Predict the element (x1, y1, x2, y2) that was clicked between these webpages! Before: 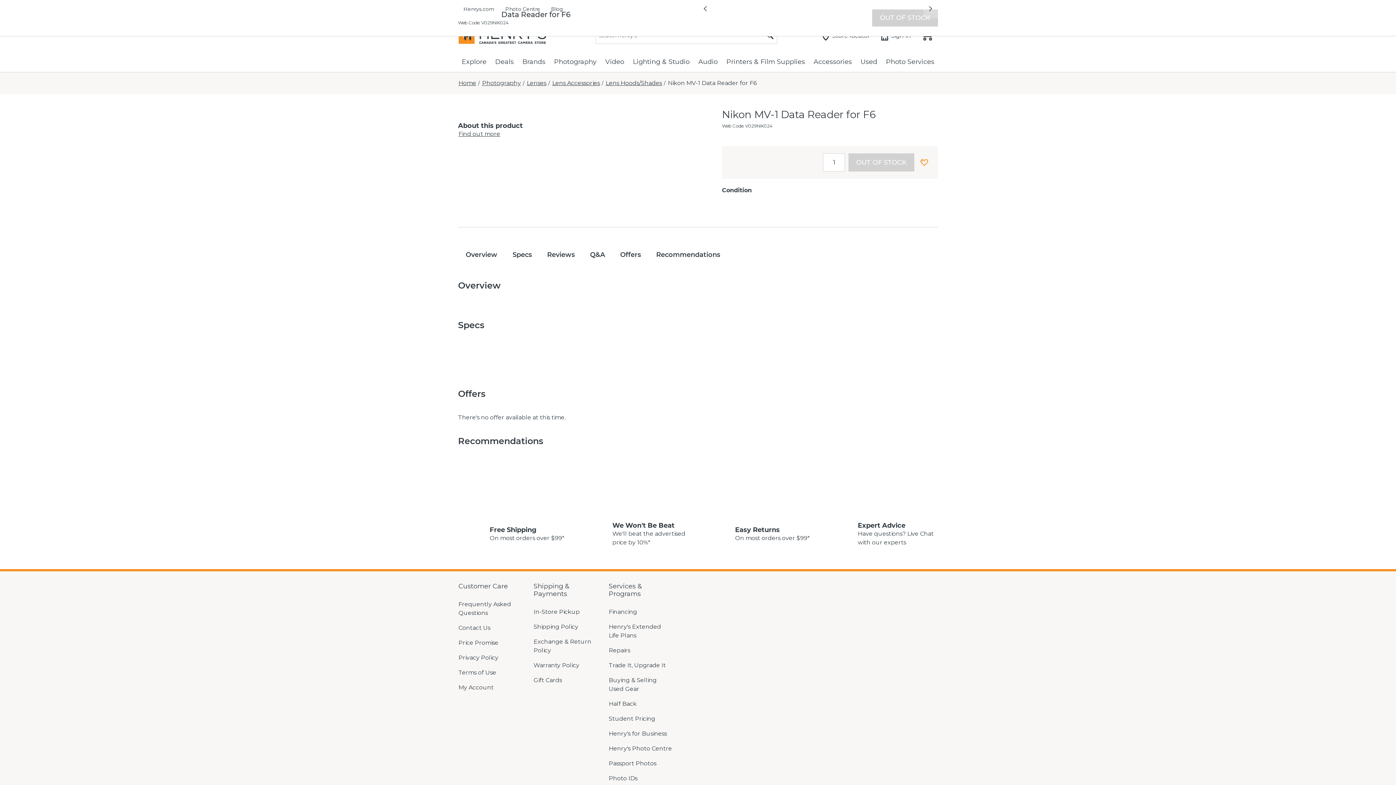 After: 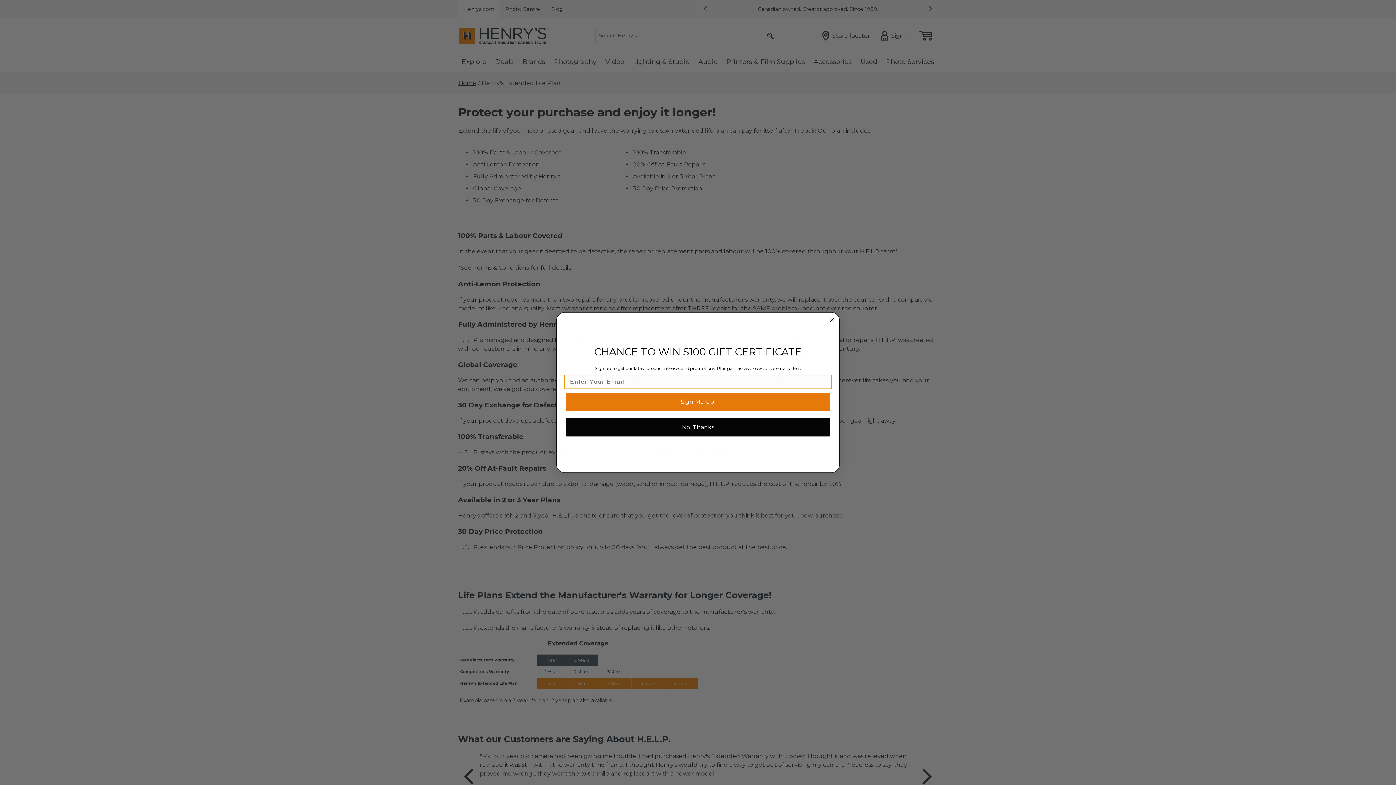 Action: label: Henry's Extended Life Plans bbox: (608, 622, 672, 640)